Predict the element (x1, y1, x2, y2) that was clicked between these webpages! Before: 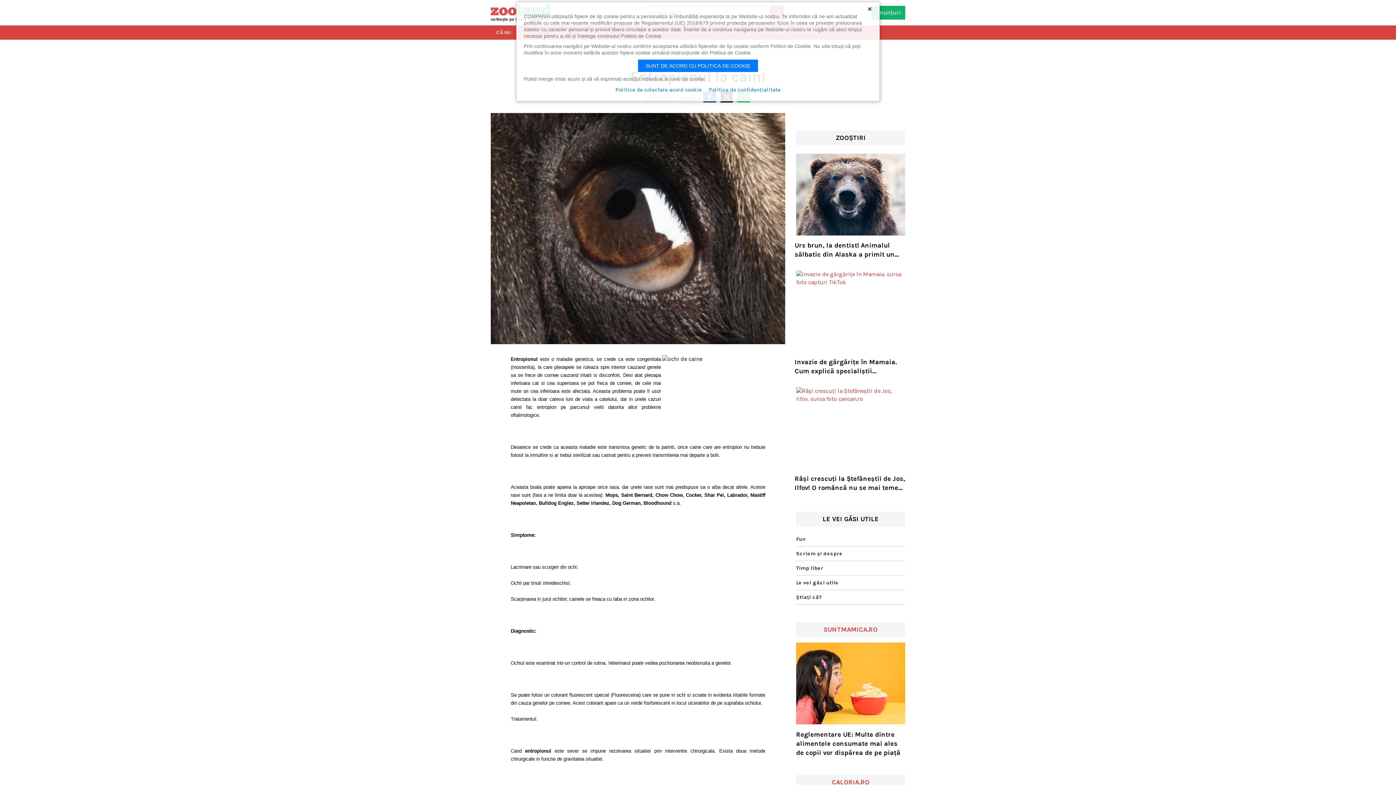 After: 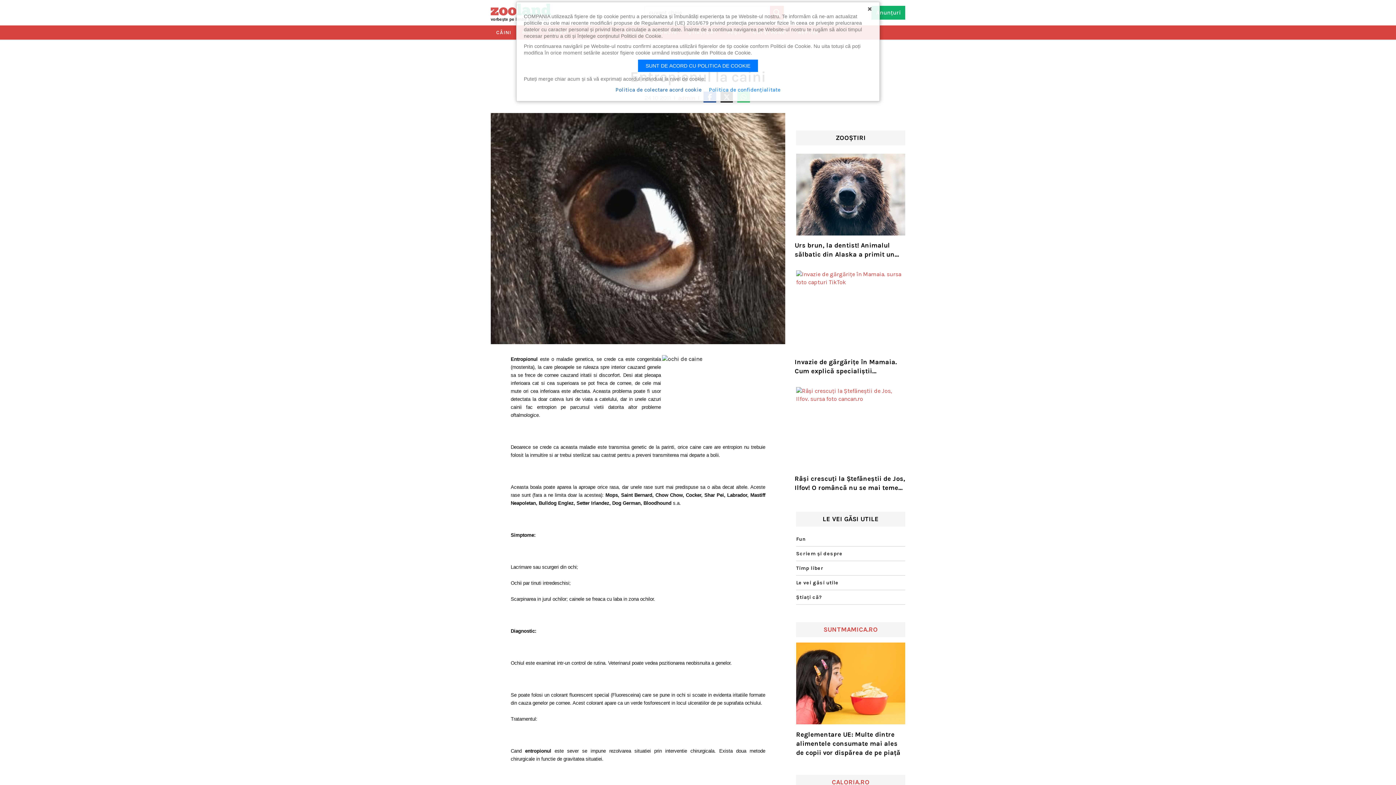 Action: label: Politica de colectare acord cookie bbox: (615, 85, 701, 93)